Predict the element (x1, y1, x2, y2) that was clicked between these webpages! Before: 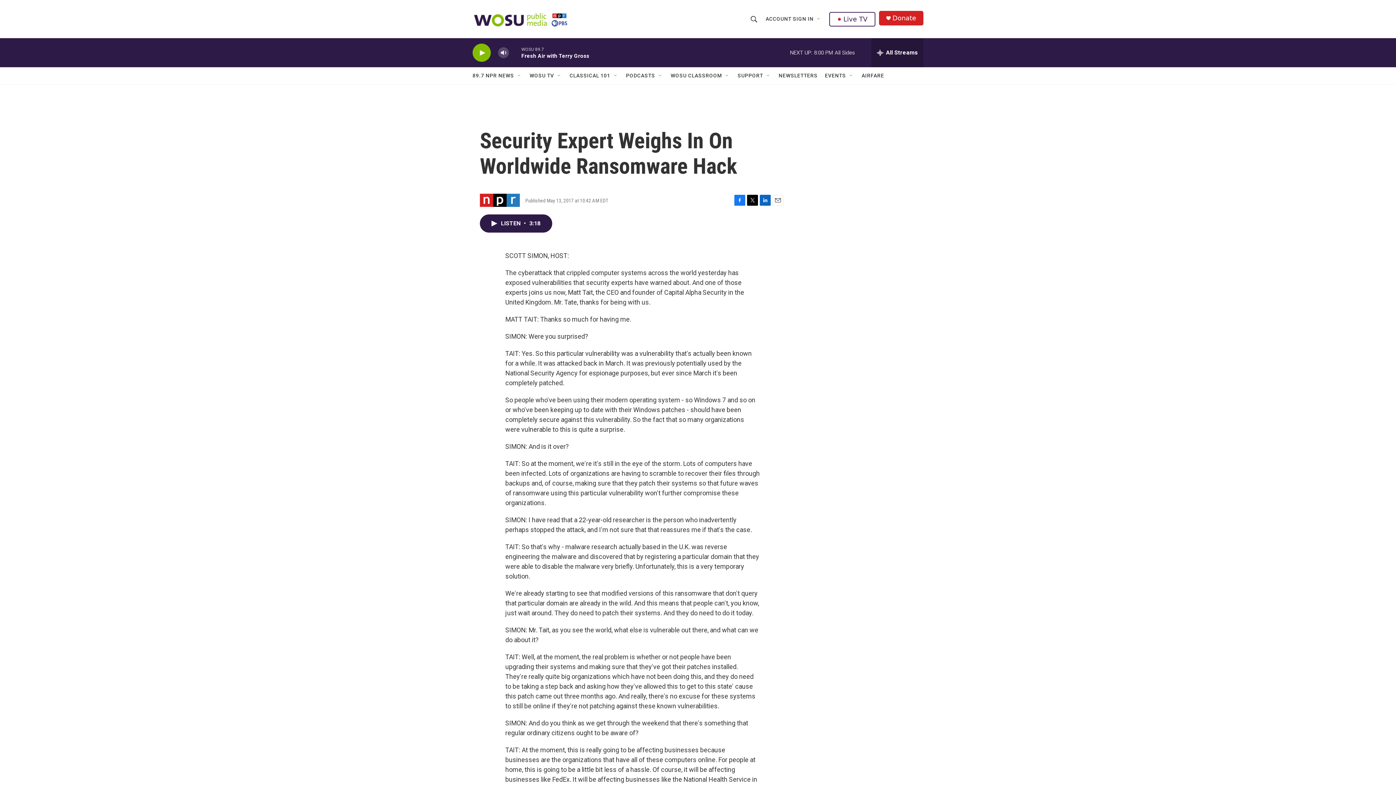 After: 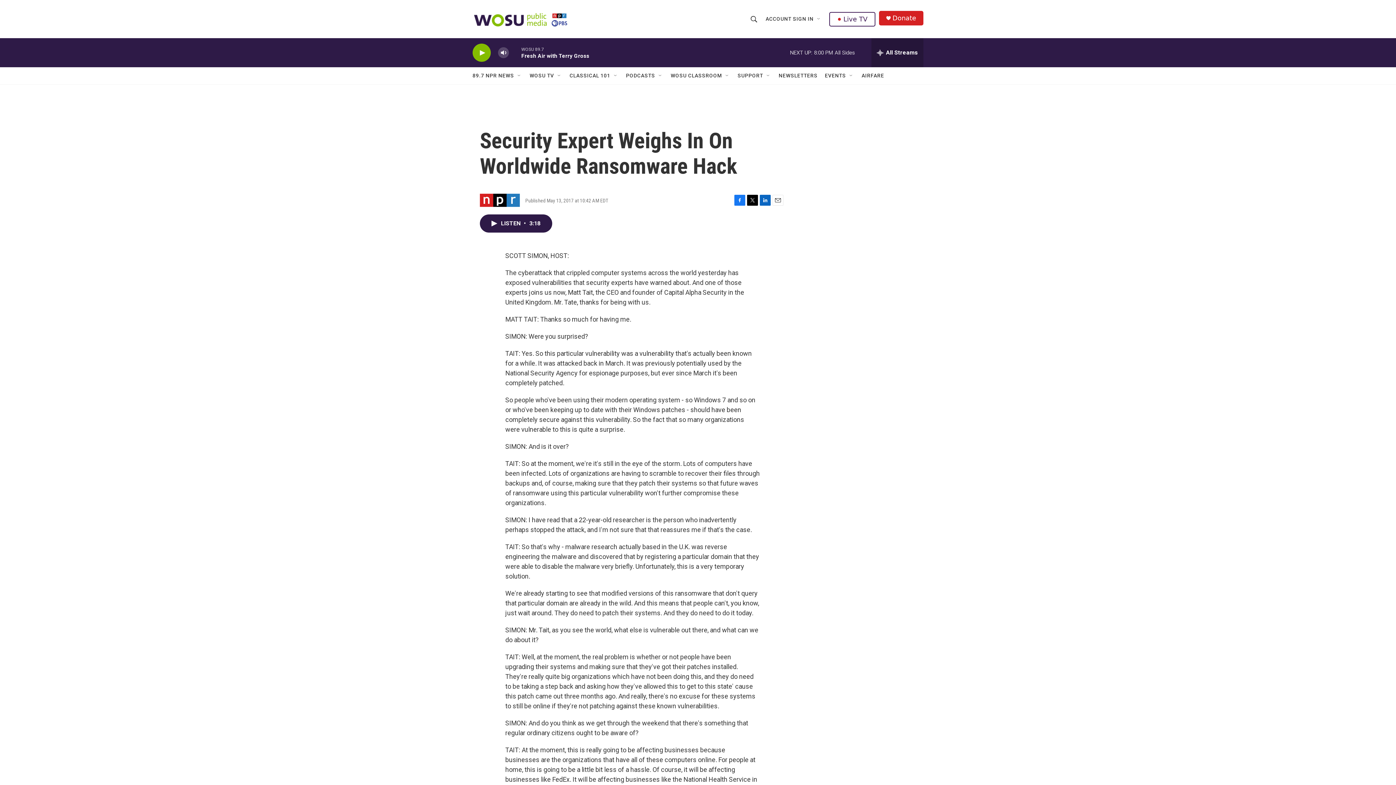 Action: bbox: (892, 14, 916, 21) label: Donate